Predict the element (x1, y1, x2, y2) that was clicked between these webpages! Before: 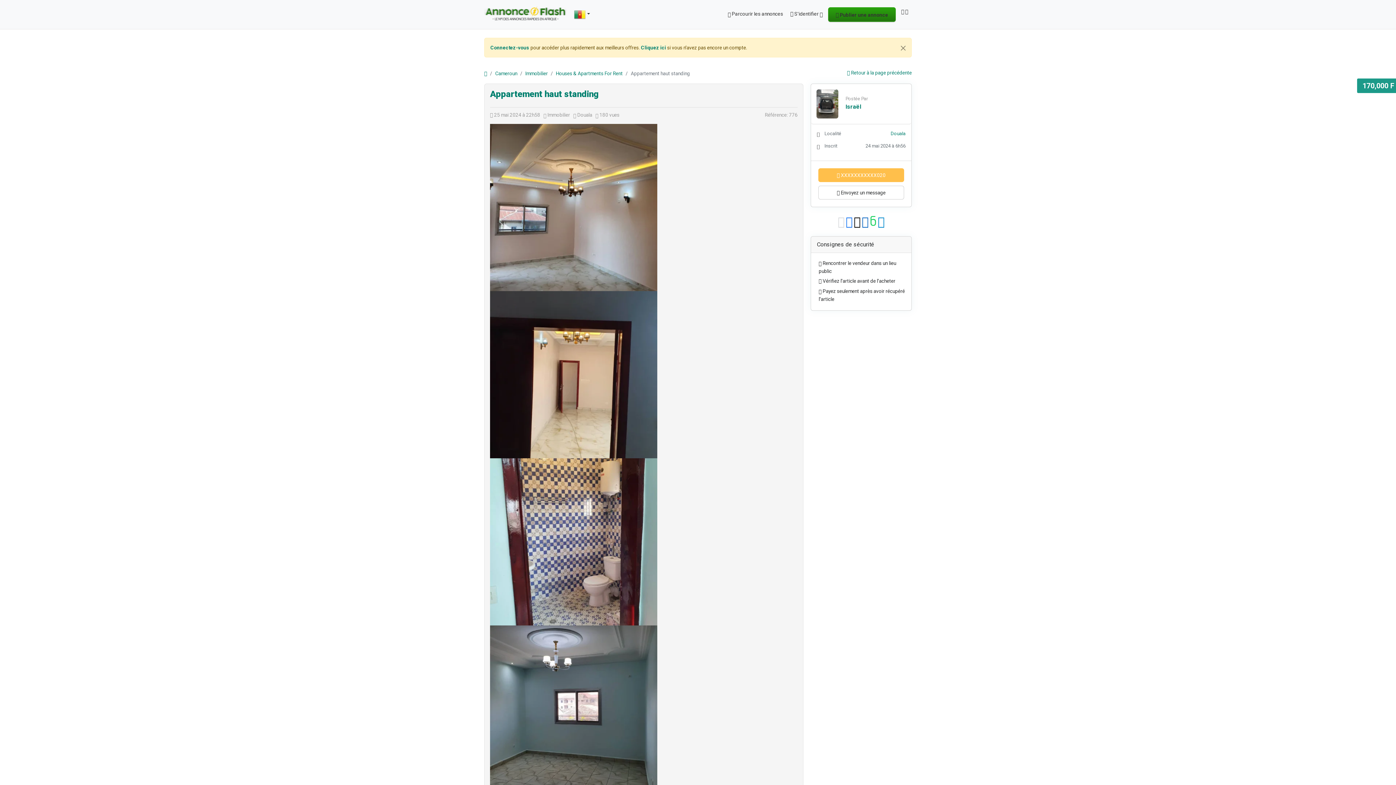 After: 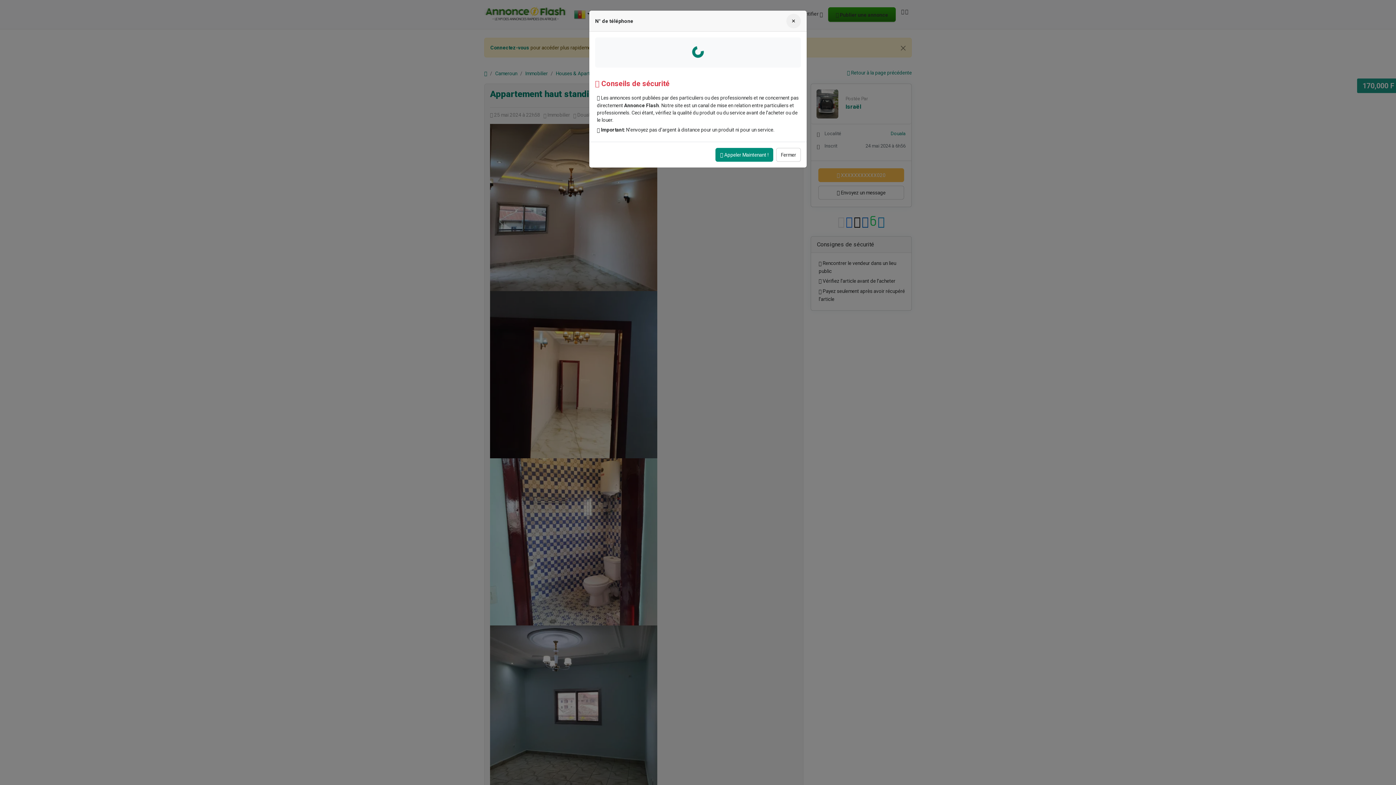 Action: label:  XXXXXXXXXXX020 bbox: (818, 168, 904, 182)